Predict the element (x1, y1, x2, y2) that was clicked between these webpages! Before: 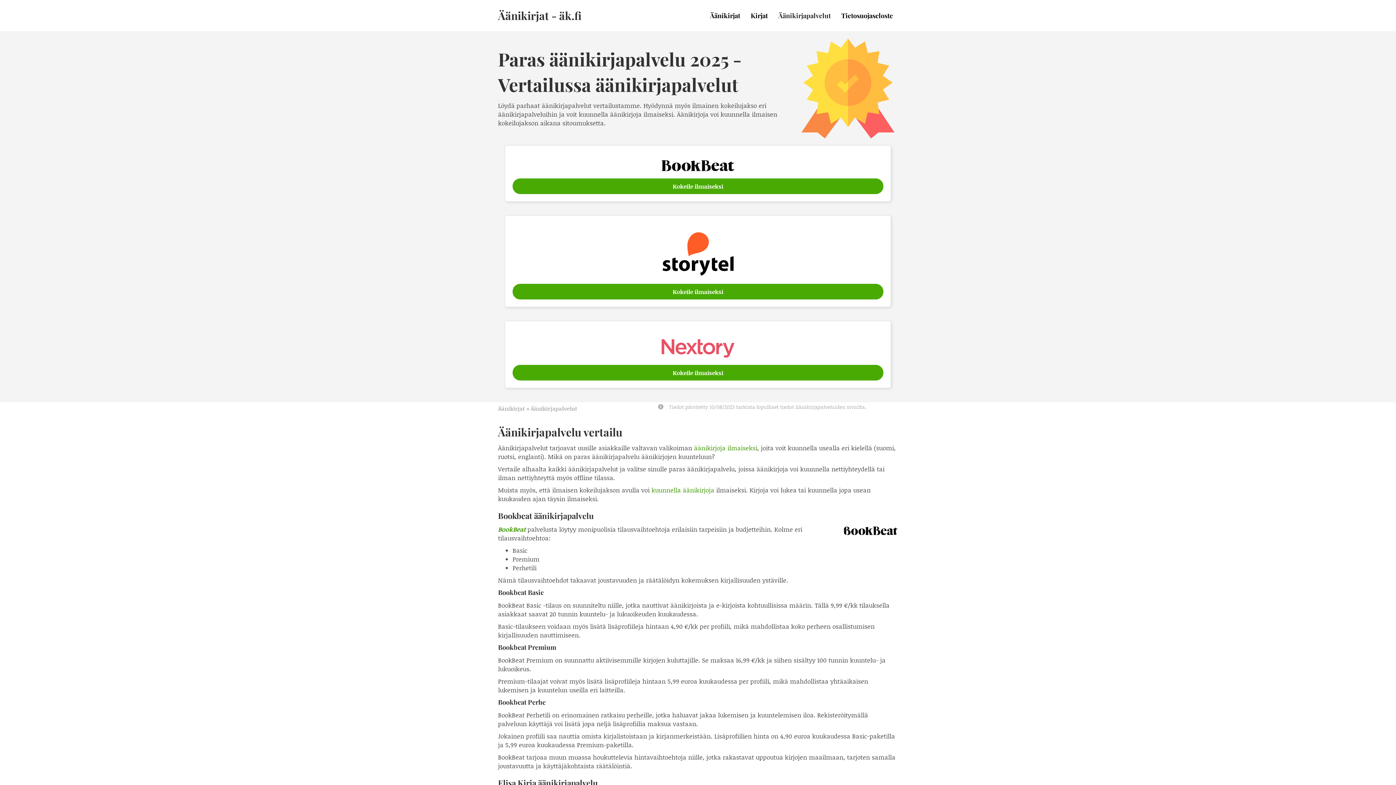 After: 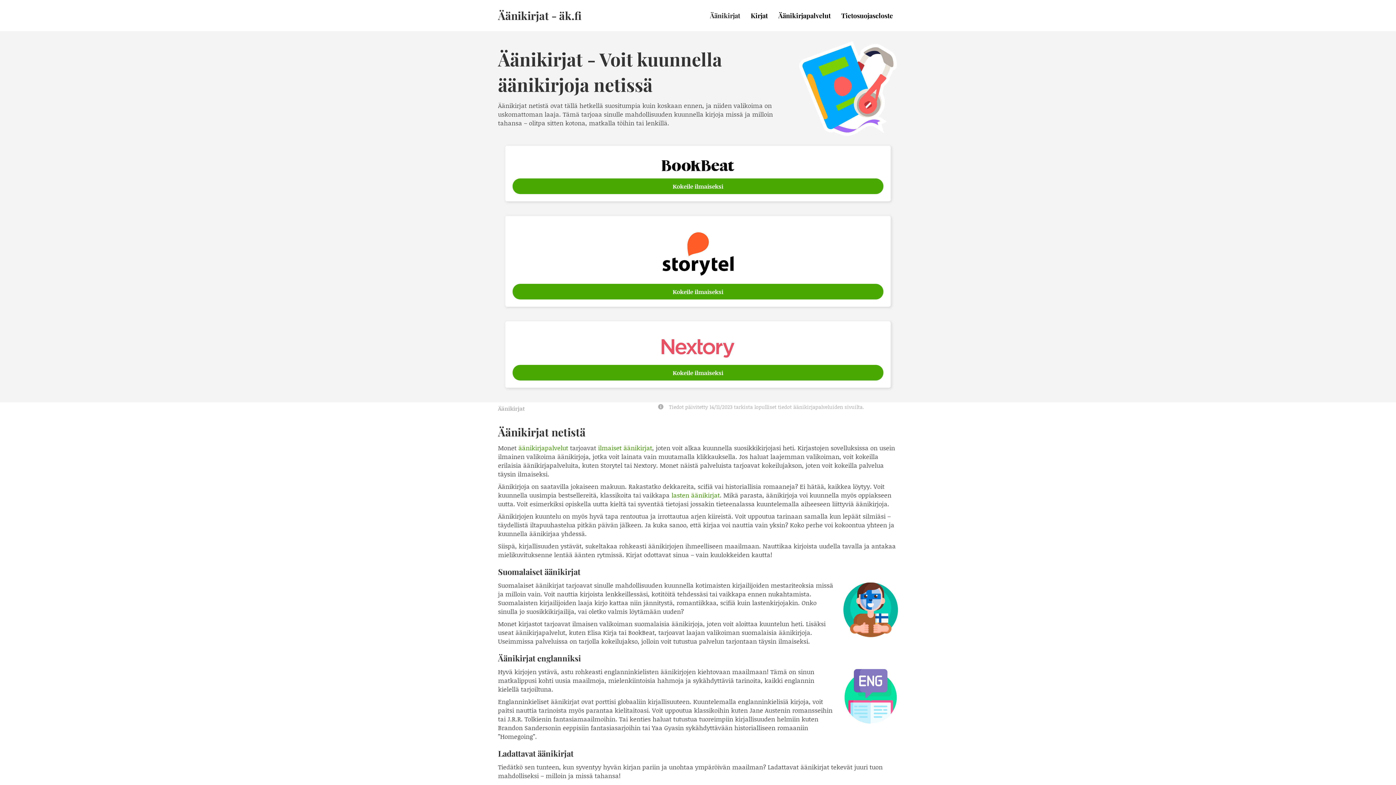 Action: label: kuunnella äänikirjoja bbox: (651, 485, 714, 494)